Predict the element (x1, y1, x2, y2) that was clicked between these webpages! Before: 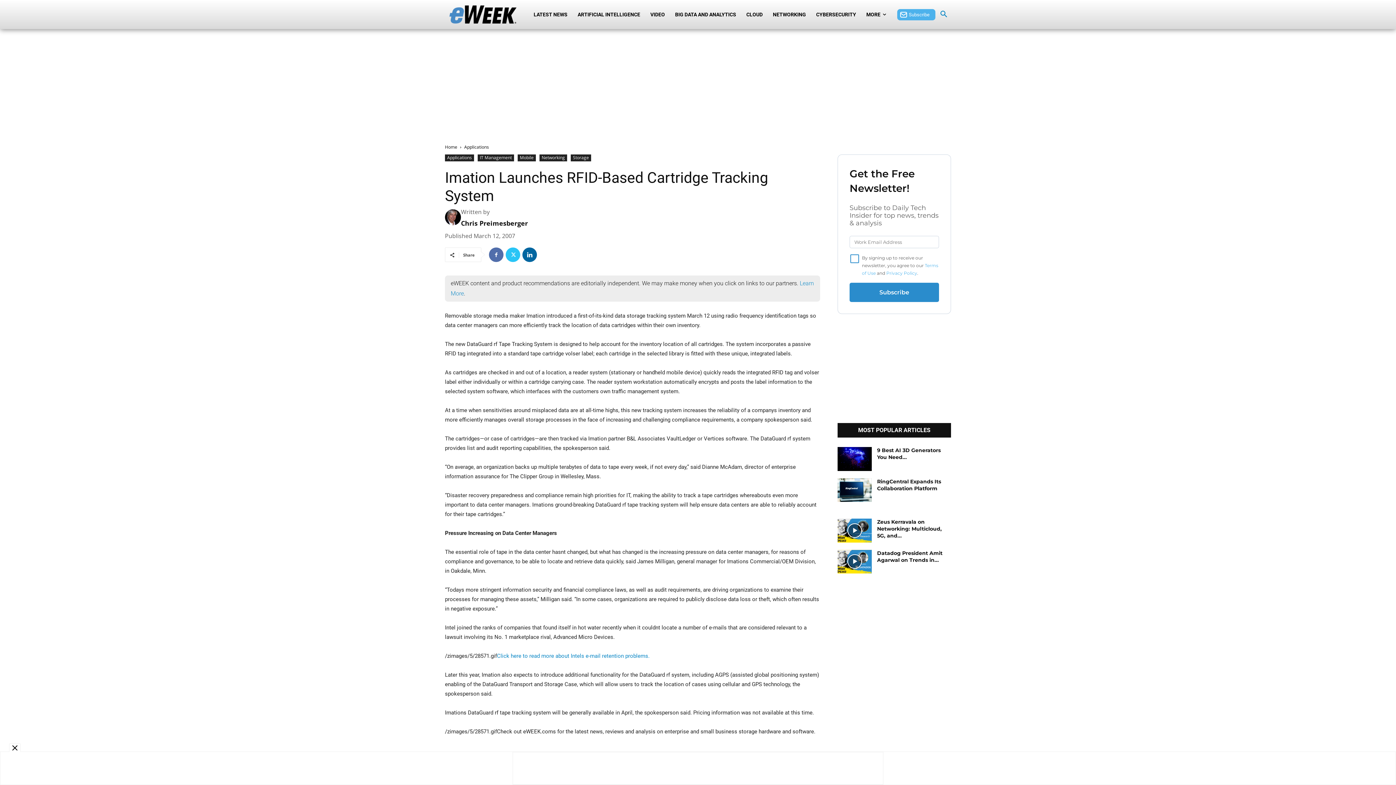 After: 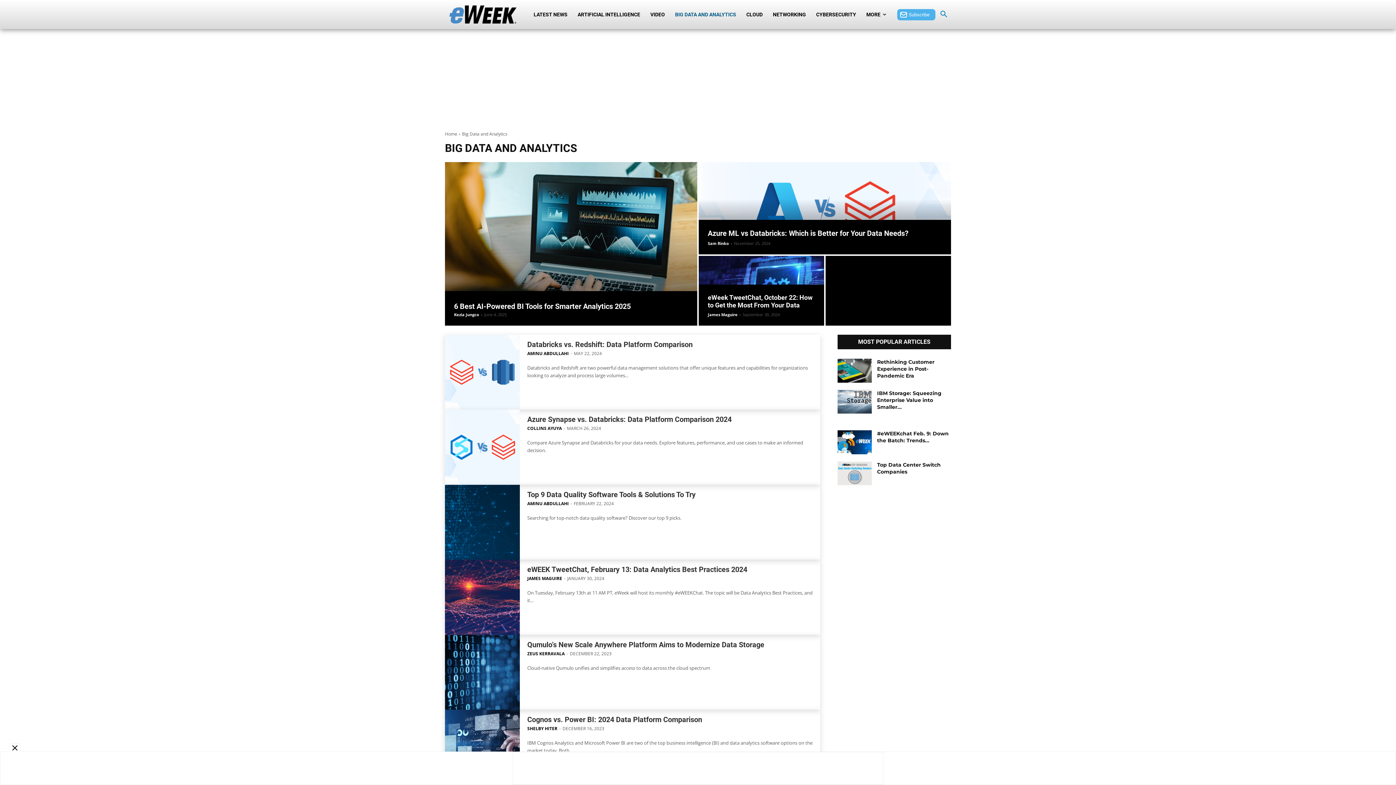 Action: bbox: (670, 0, 741, 29) label: BIG DATA AND ANALYTICS